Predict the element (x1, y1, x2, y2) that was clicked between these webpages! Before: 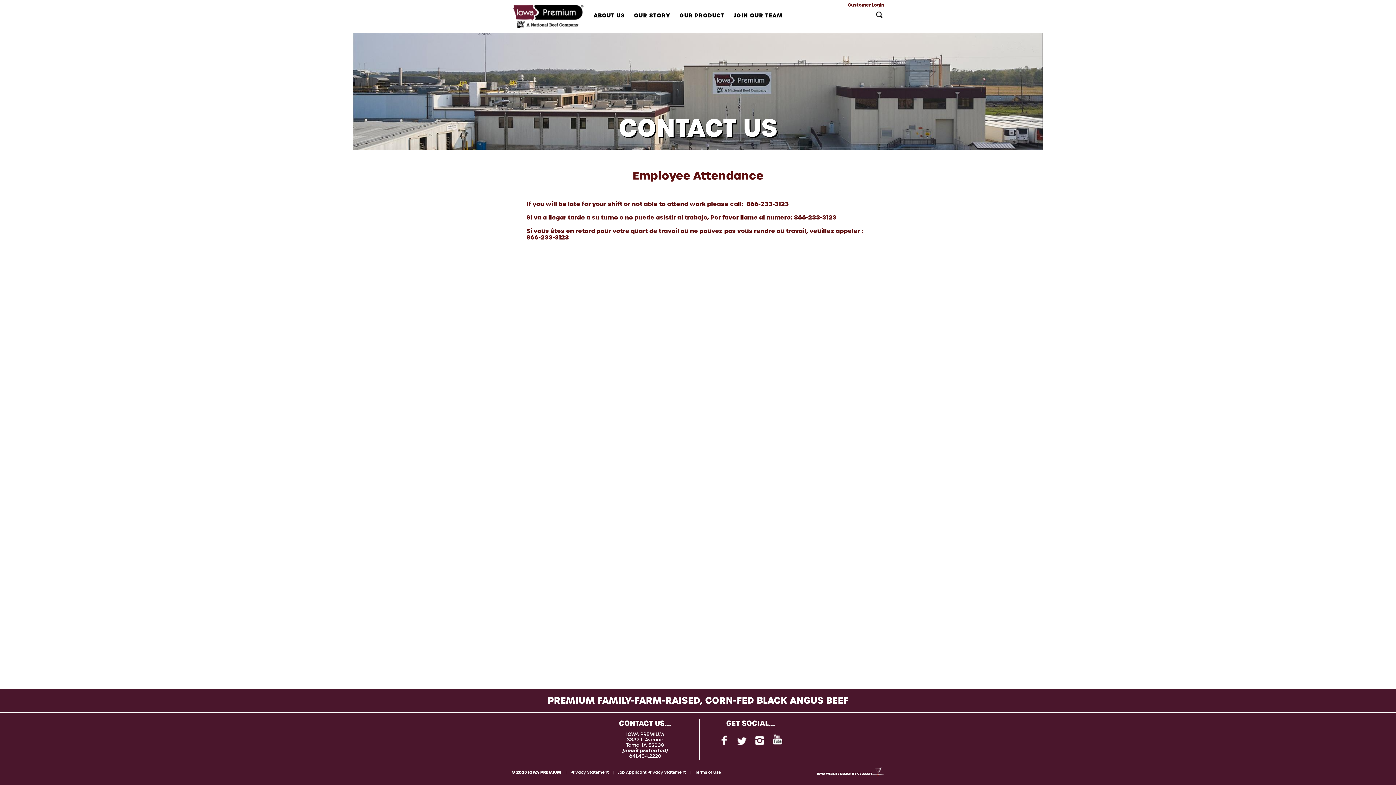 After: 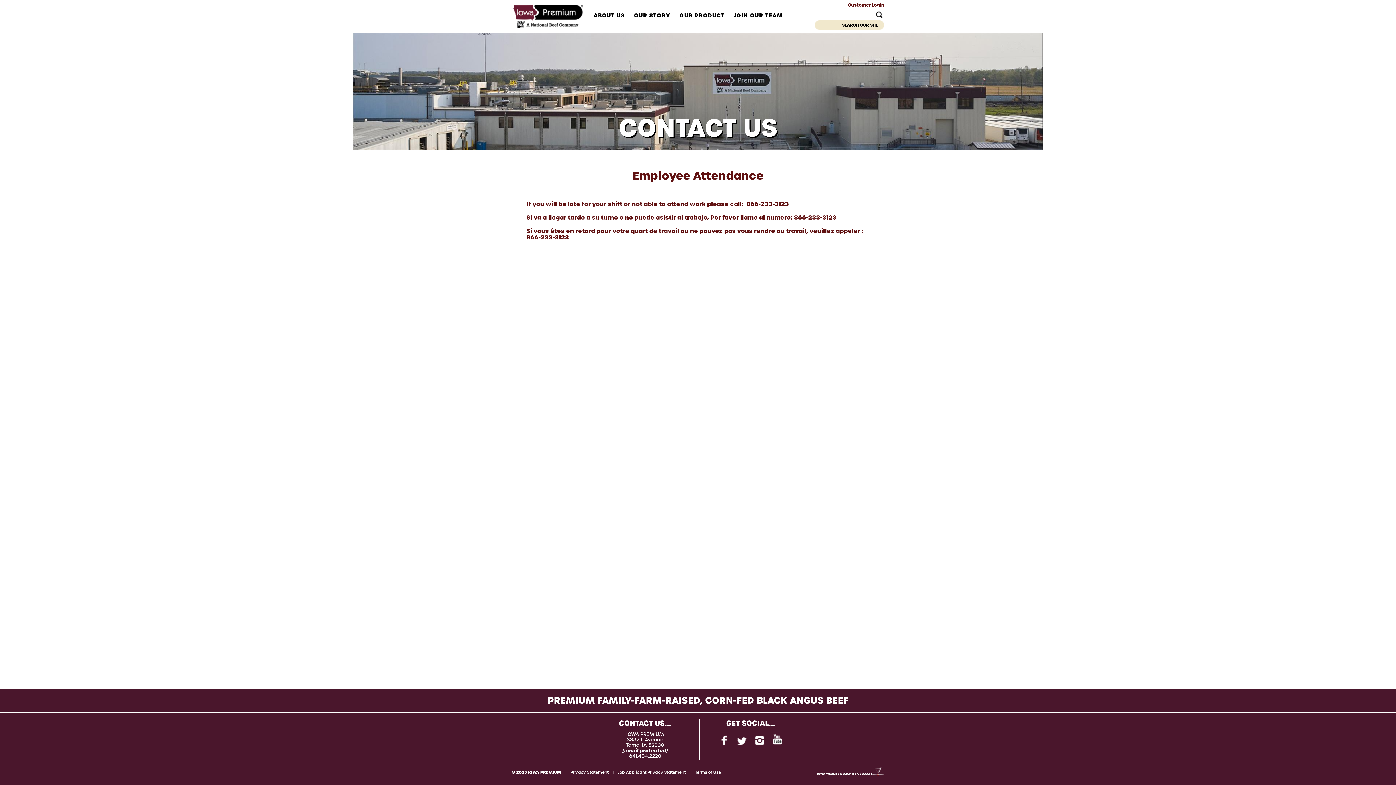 Action: bbox: (874, 9, 884, 20)